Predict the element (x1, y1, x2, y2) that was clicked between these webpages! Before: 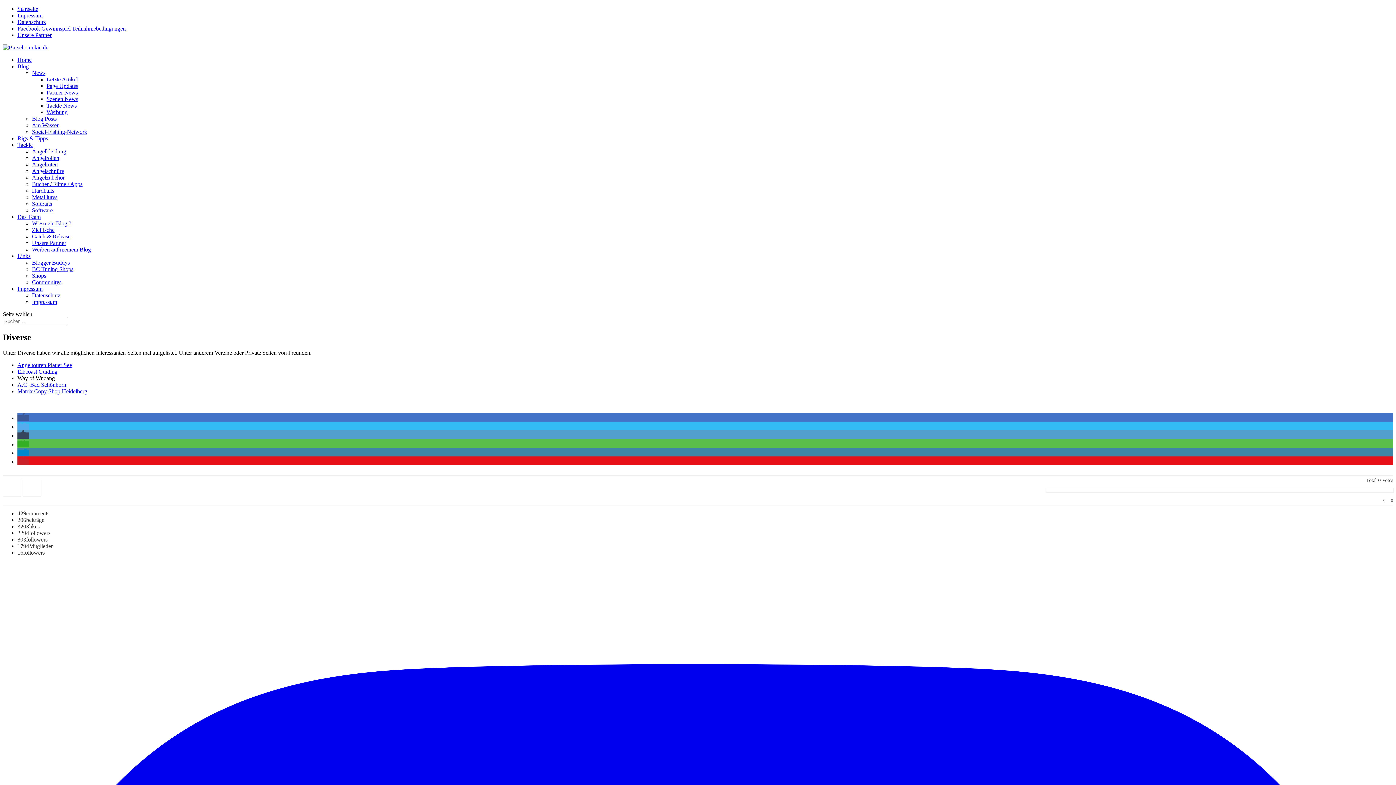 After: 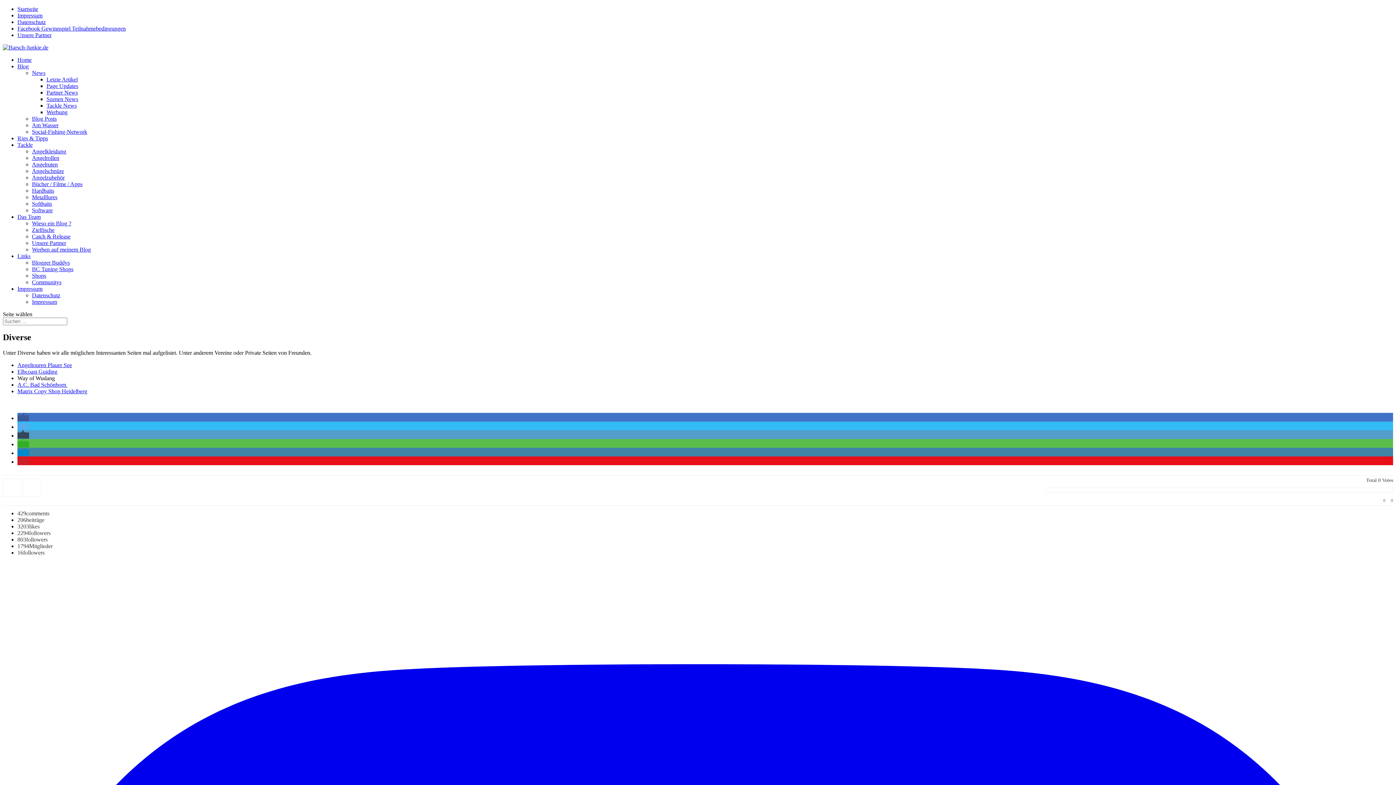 Action: label: Bei Twitter teilen bbox: (17, 423, 29, 430)